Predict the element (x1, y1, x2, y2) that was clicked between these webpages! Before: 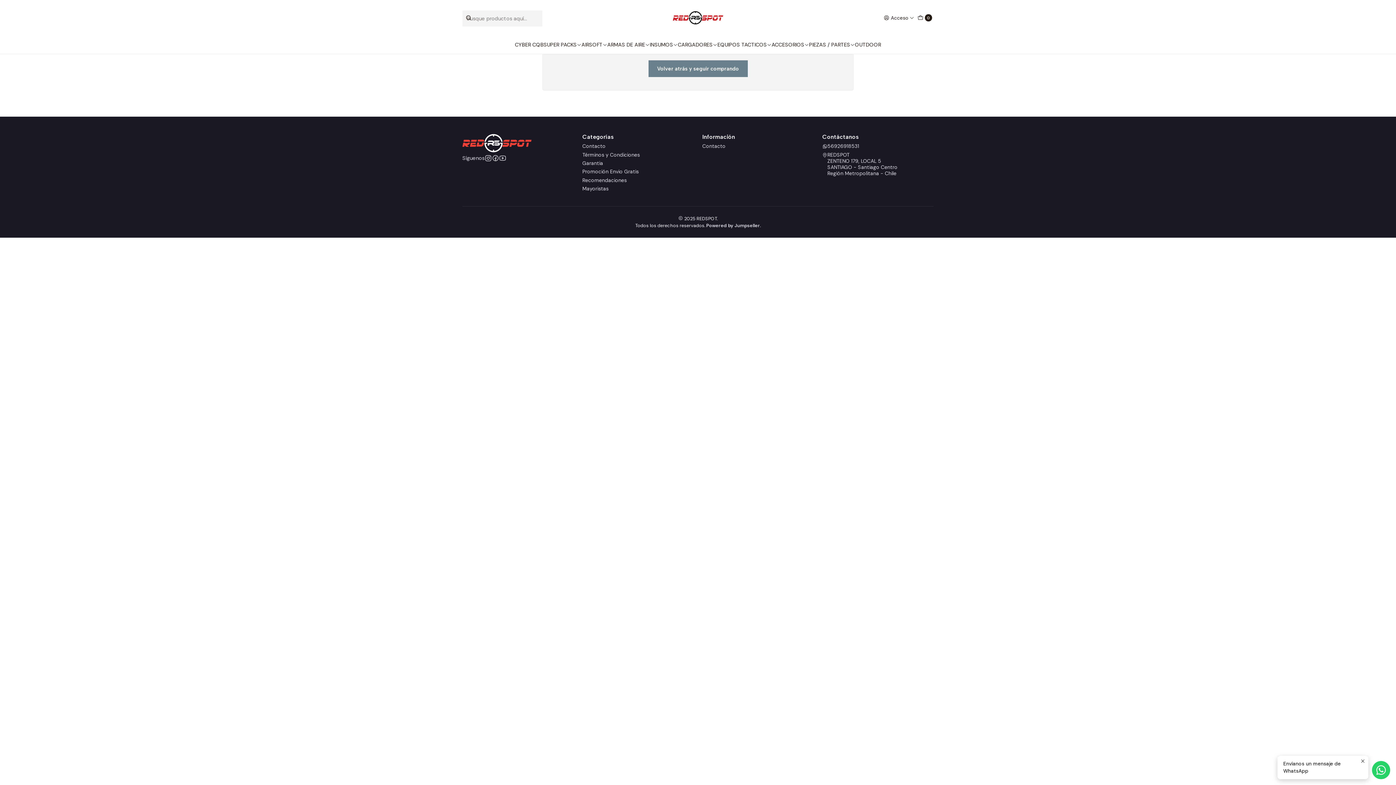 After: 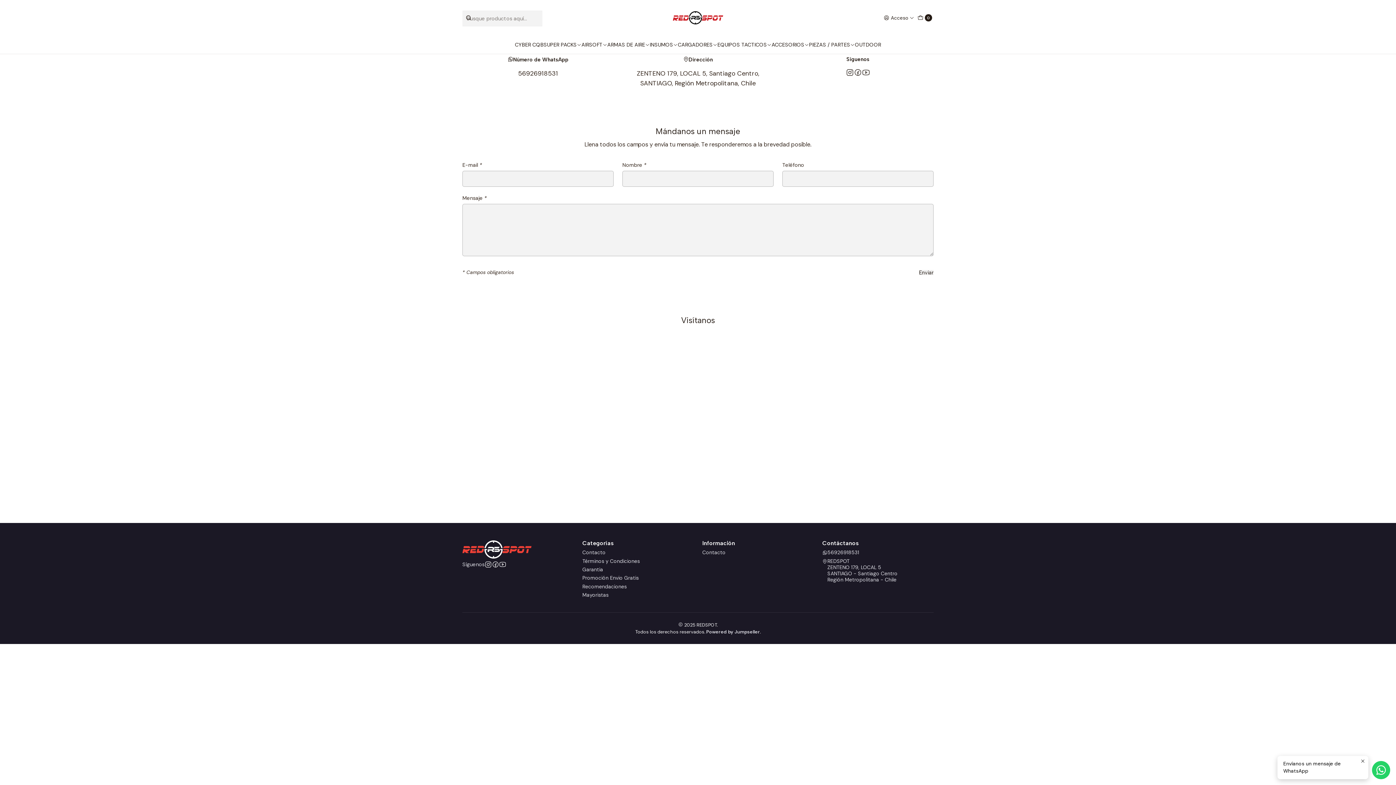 Action: bbox: (582, 142, 605, 150) label: Contacto